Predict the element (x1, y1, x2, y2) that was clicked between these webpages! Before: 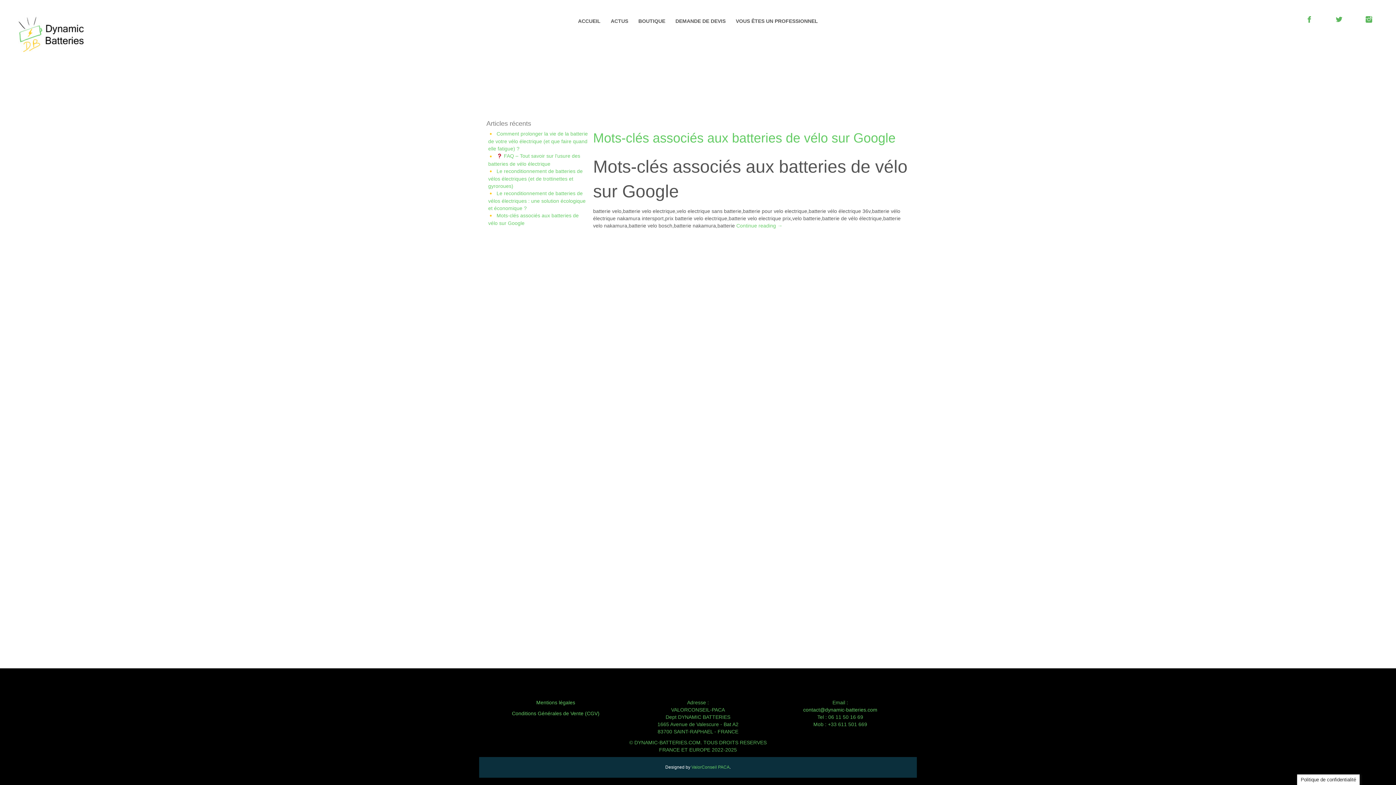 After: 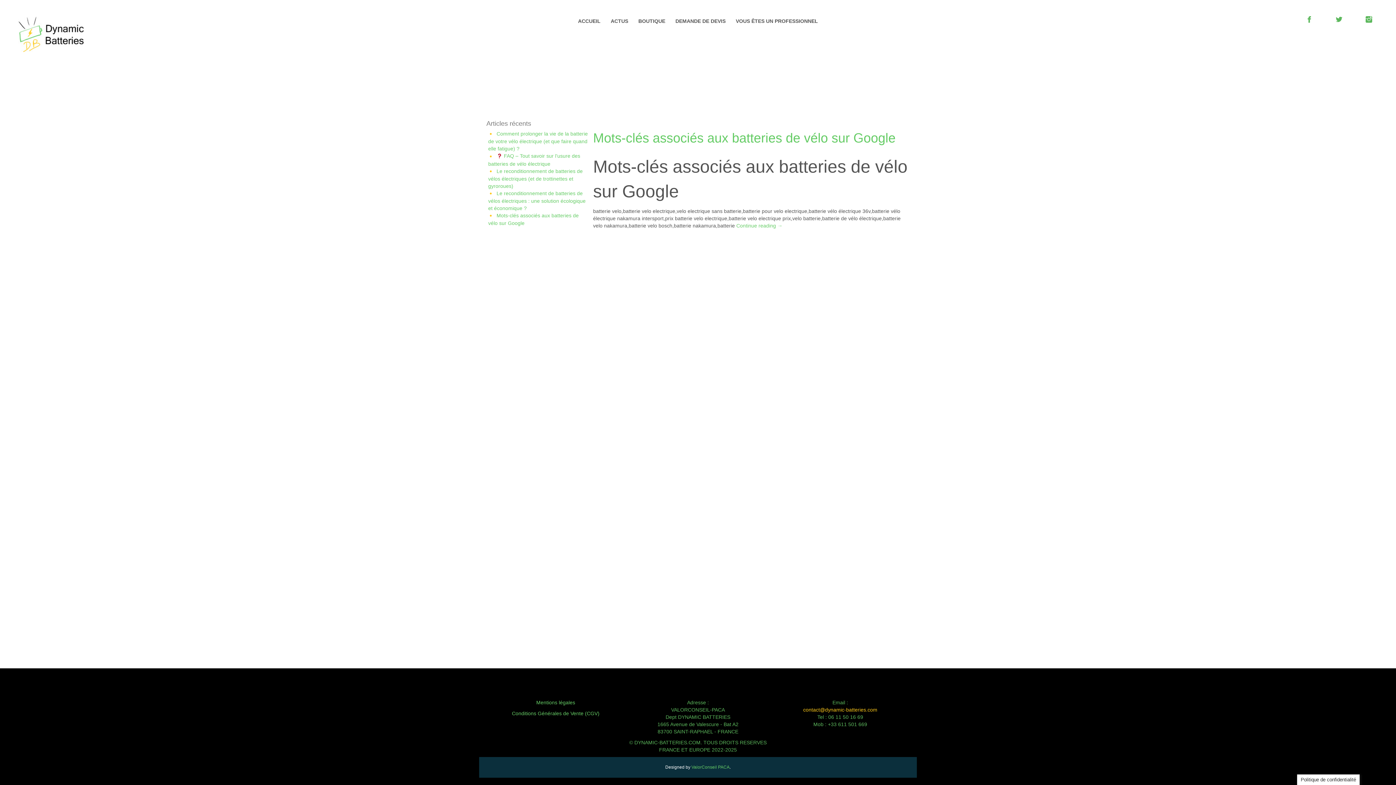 Action: label: contact@dynamic-batteries.com bbox: (803, 707, 877, 713)